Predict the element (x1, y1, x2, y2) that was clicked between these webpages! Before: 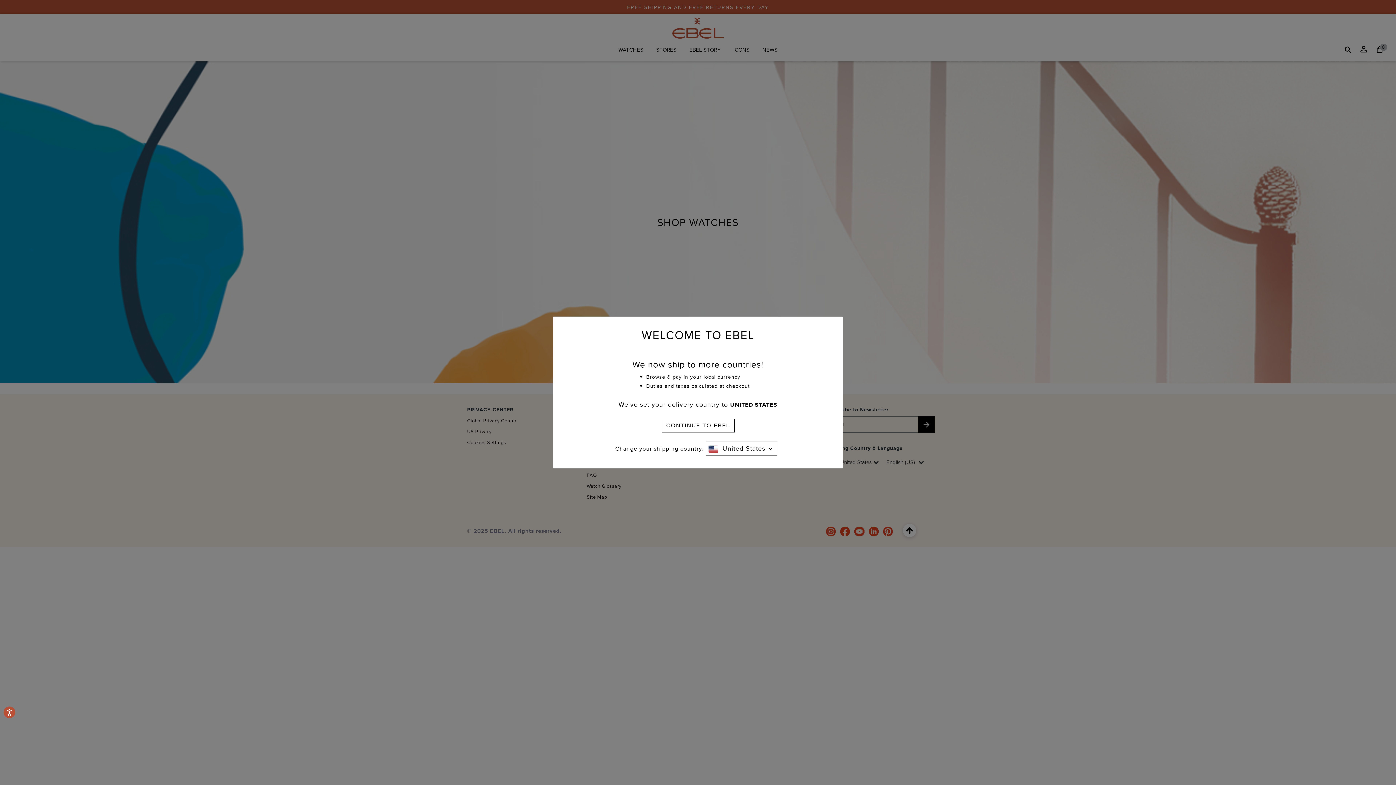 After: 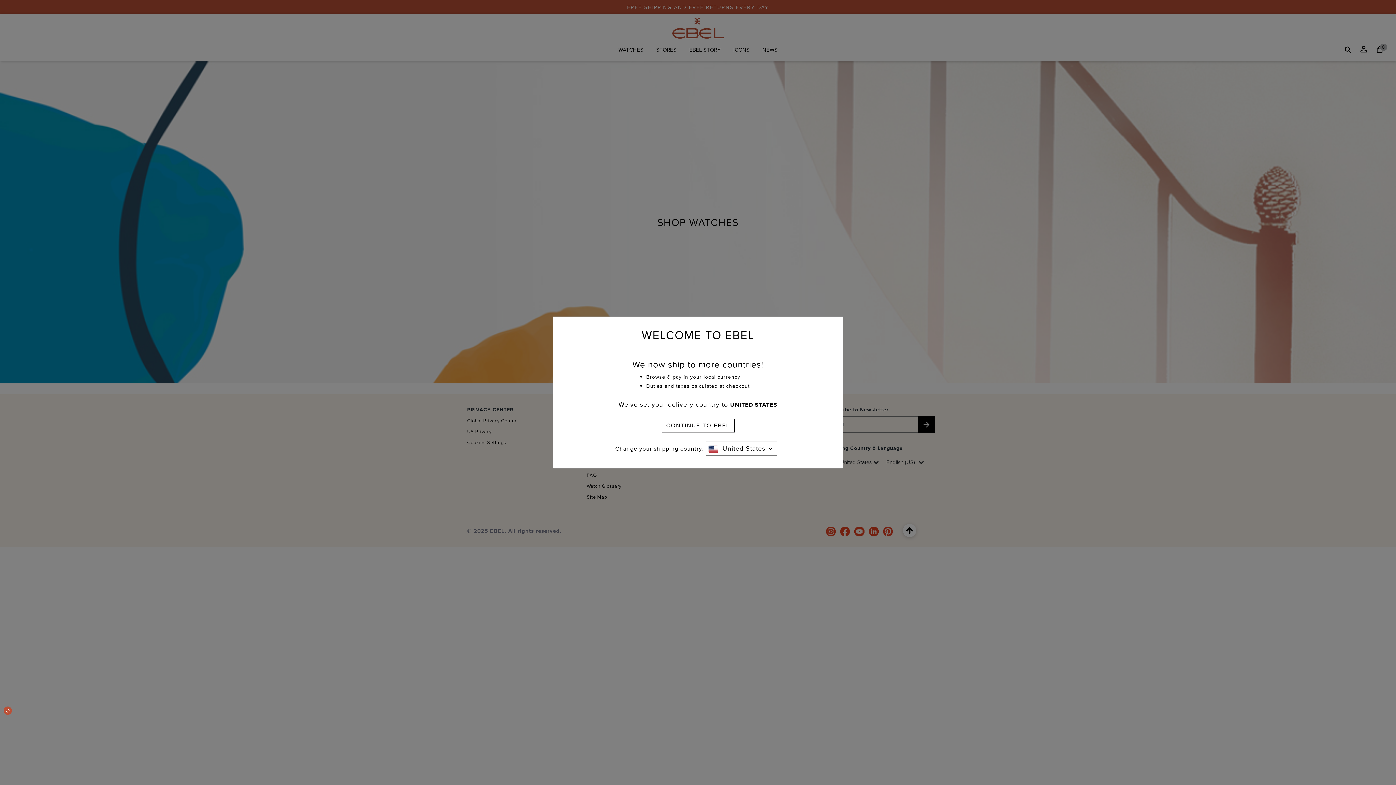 Action: label: Accessibility bbox: (3, 706, 15, 718)